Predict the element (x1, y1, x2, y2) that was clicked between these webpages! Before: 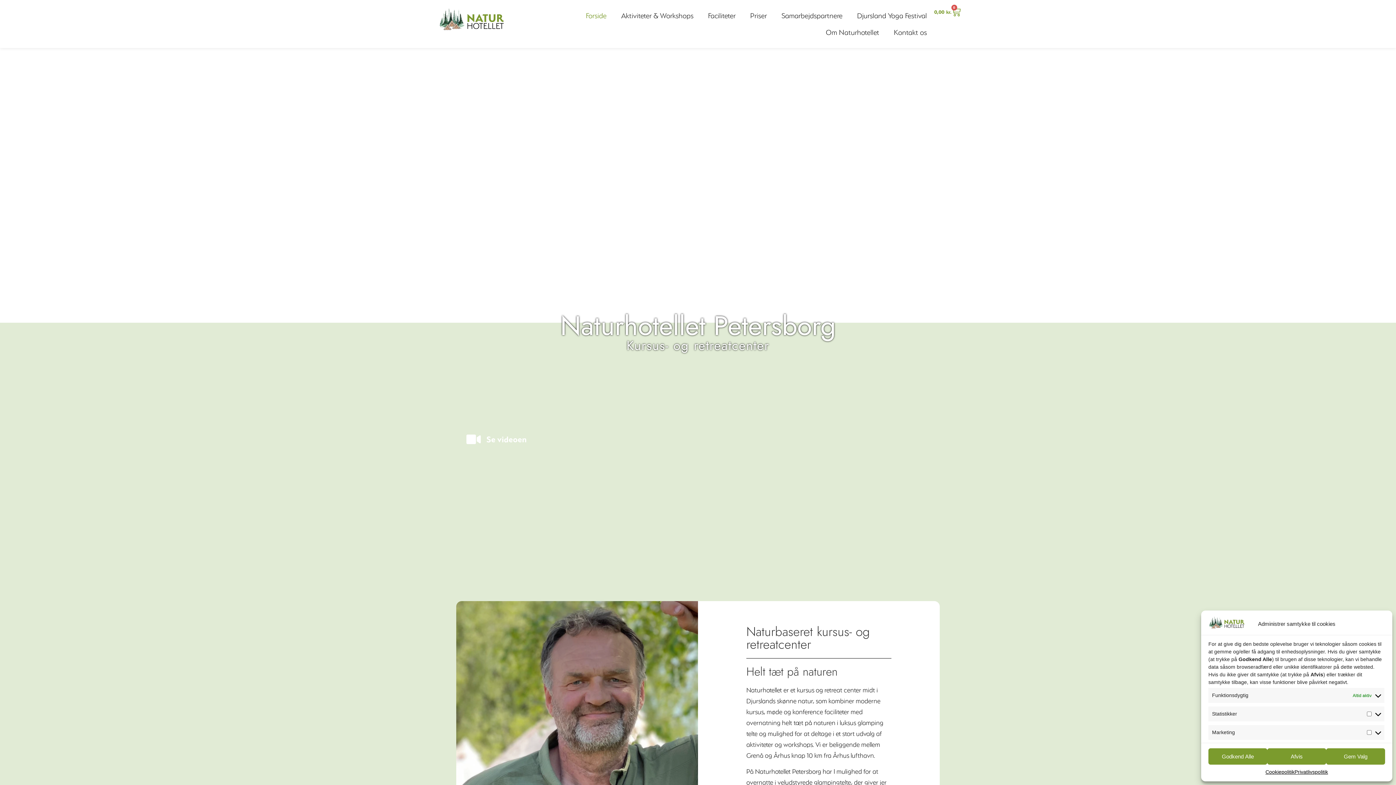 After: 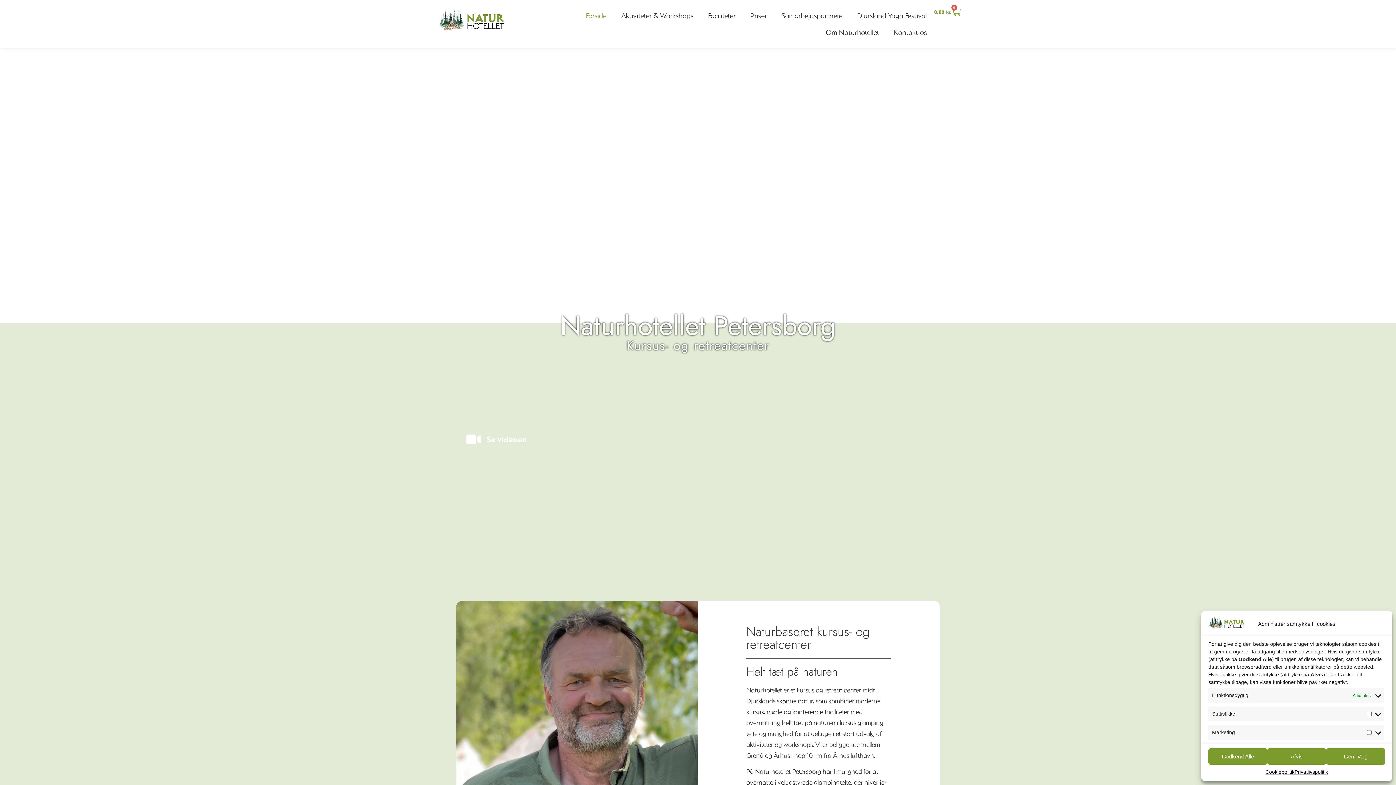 Action: bbox: (578, 7, 614, 24) label: Forside